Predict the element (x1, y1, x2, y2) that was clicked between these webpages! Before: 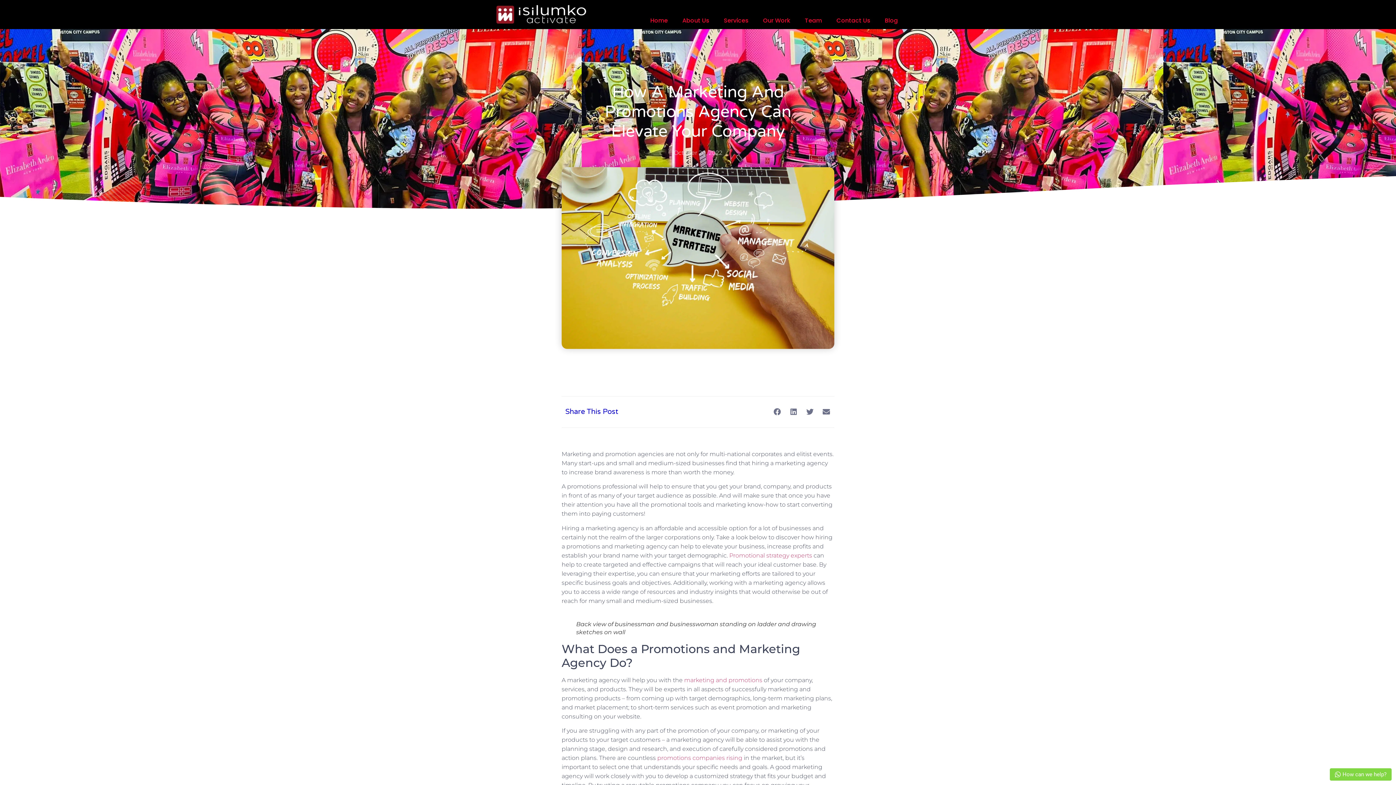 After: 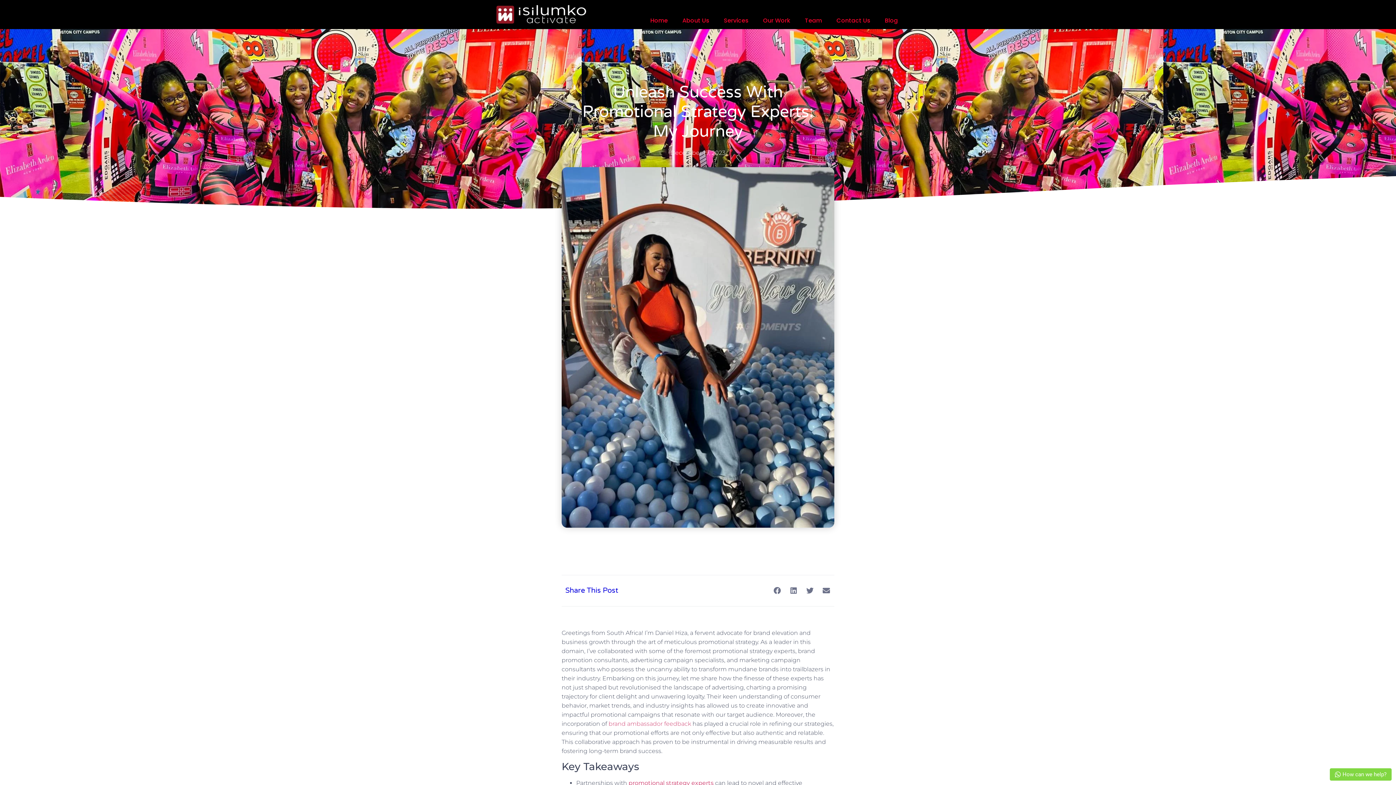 Action: label: Promotional strategy experts bbox: (729, 552, 812, 559)